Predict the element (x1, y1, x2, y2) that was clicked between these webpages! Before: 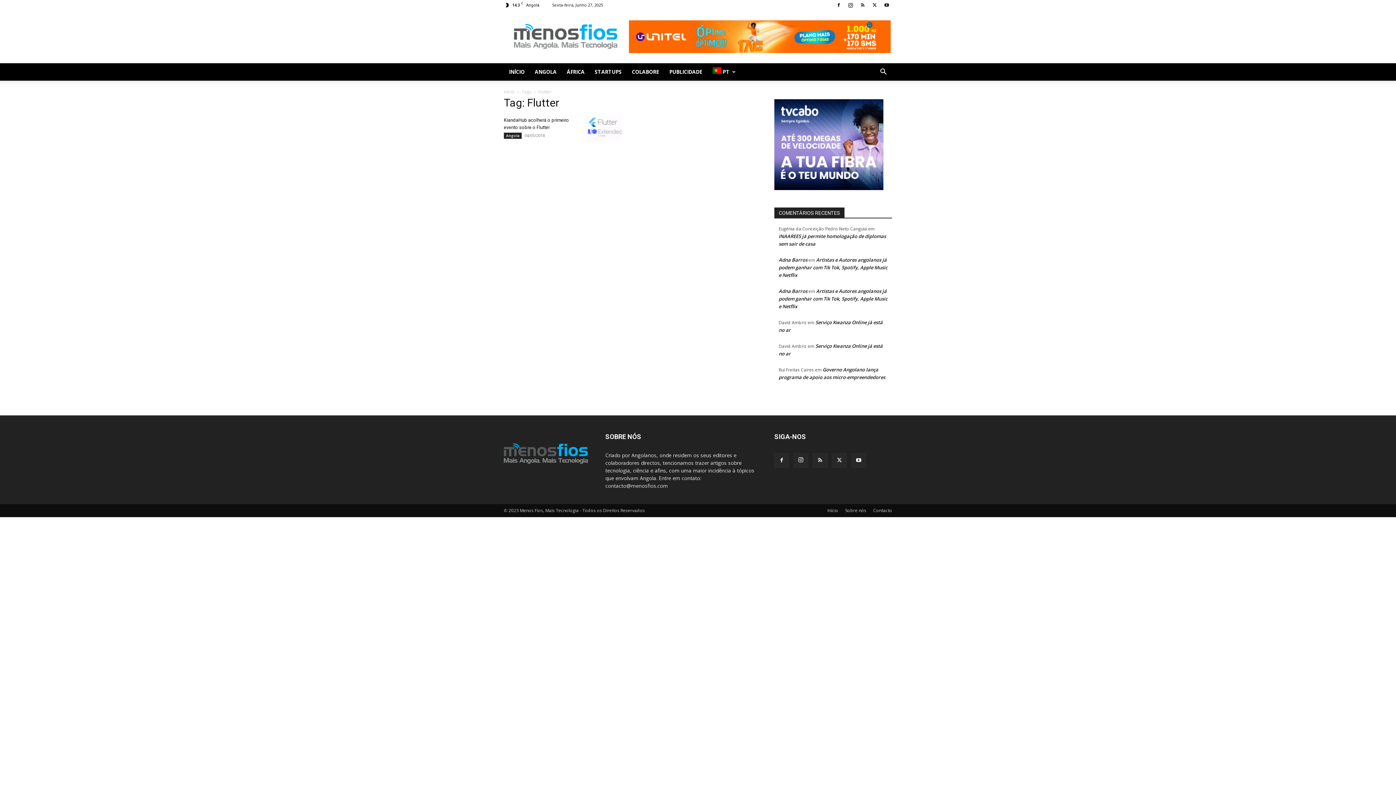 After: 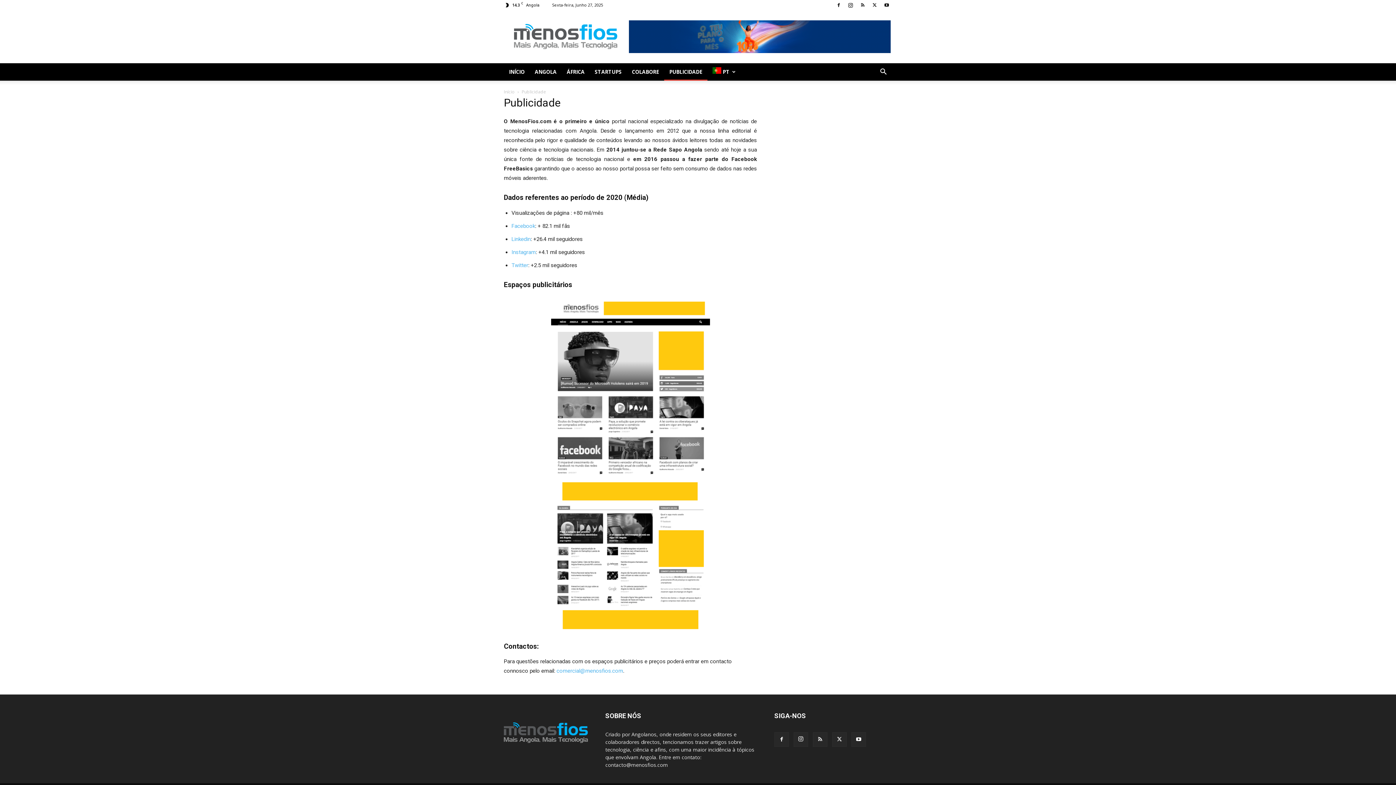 Action: bbox: (664, 63, 707, 80) label: PUBLICIDADE